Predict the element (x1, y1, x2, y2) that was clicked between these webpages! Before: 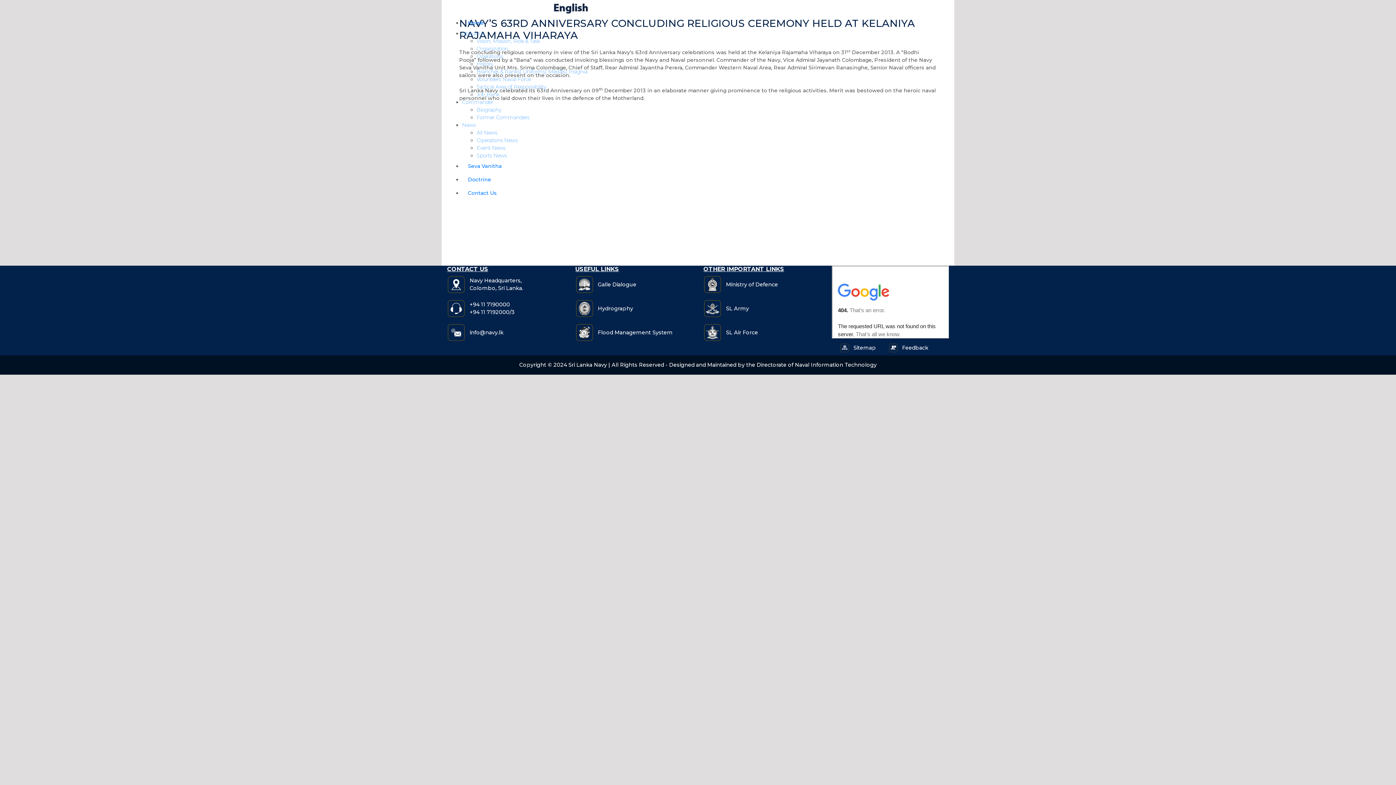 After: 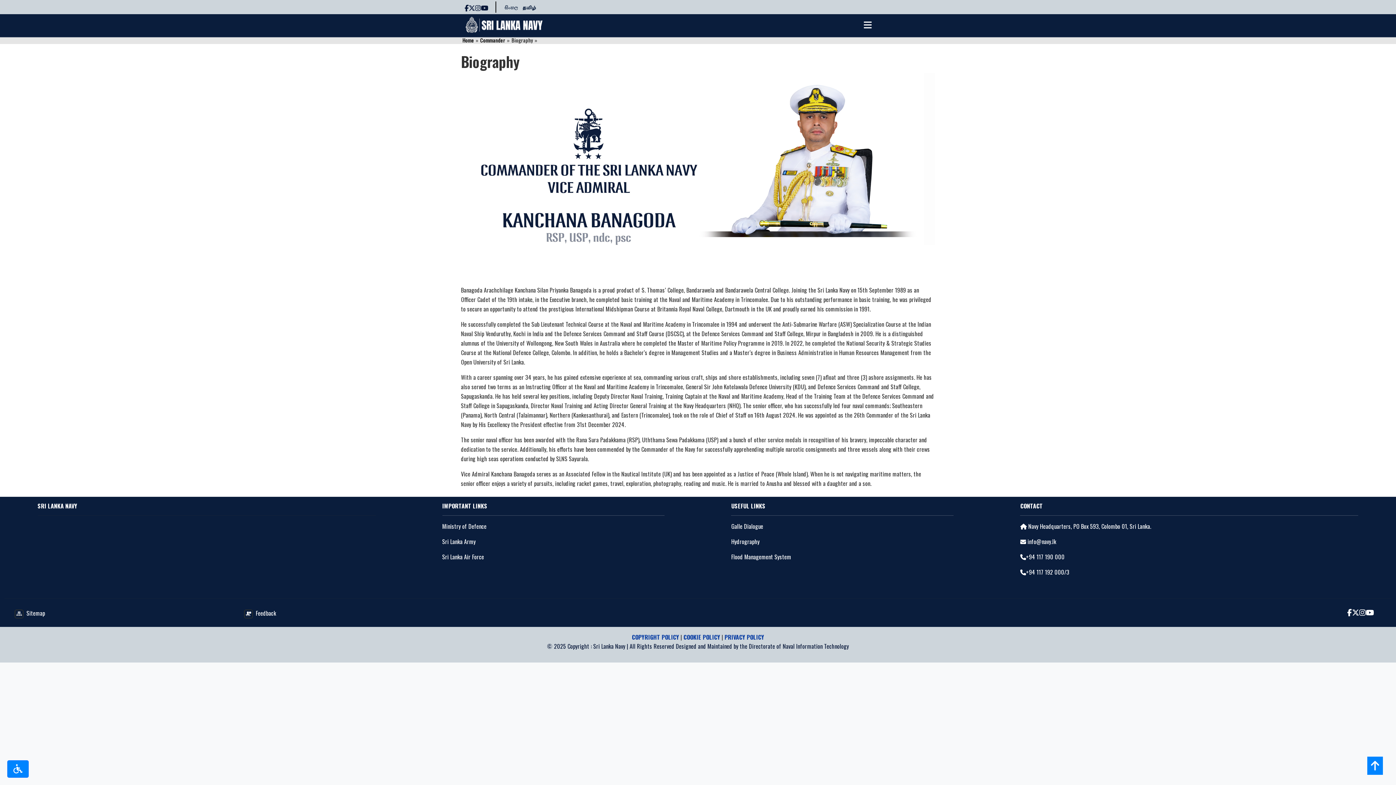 Action: bbox: (476, 106, 501, 112) label: Biography